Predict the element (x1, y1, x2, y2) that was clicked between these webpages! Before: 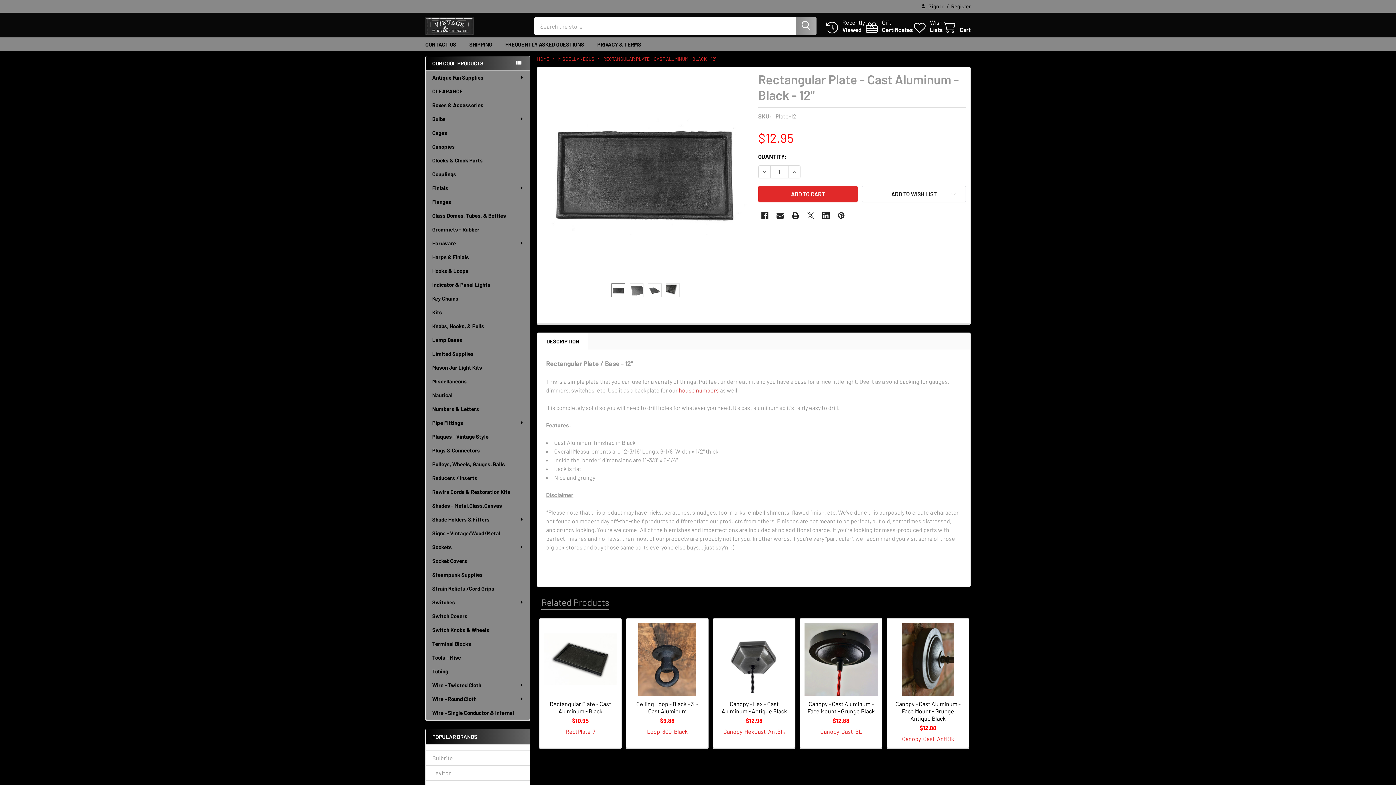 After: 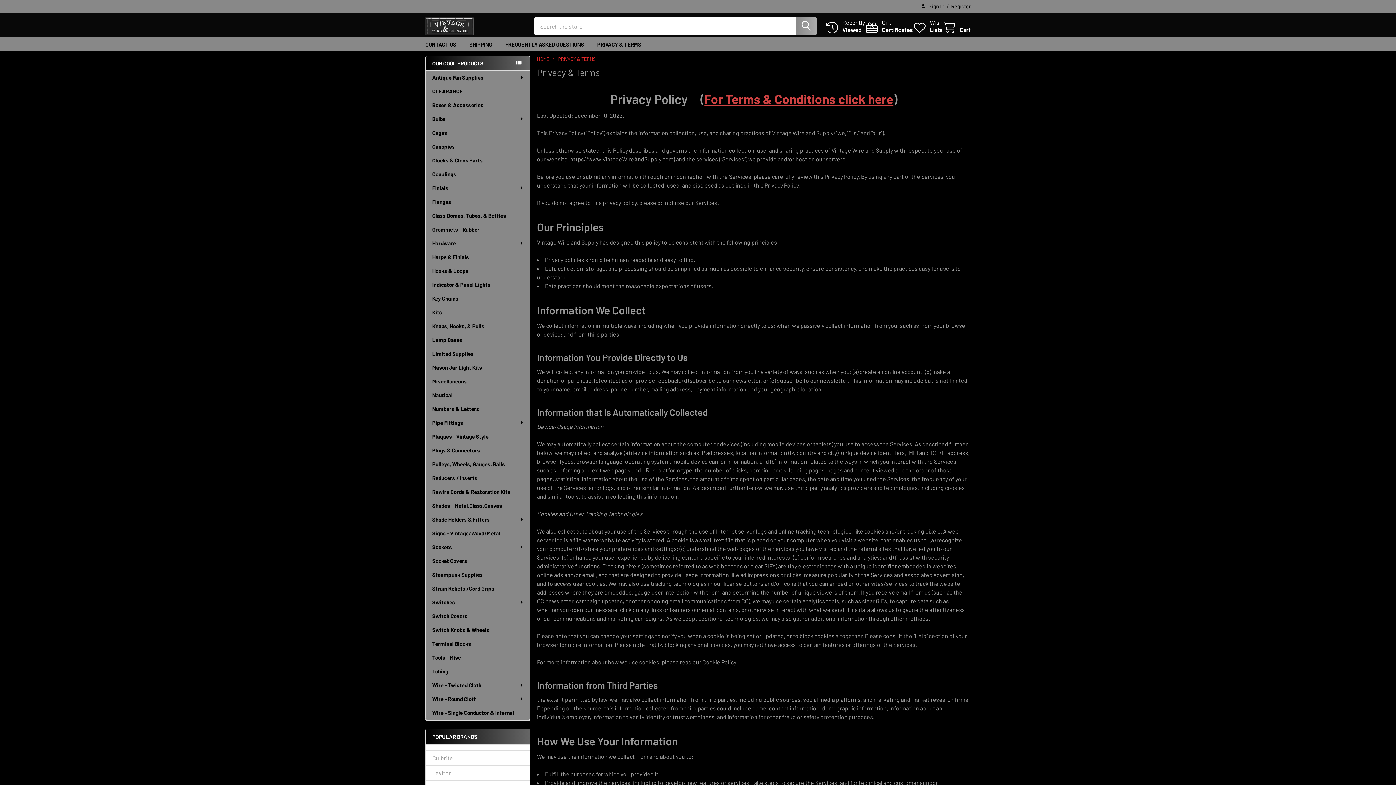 Action: label: PRIVACY & TERMS bbox: (590, 37, 648, 51)